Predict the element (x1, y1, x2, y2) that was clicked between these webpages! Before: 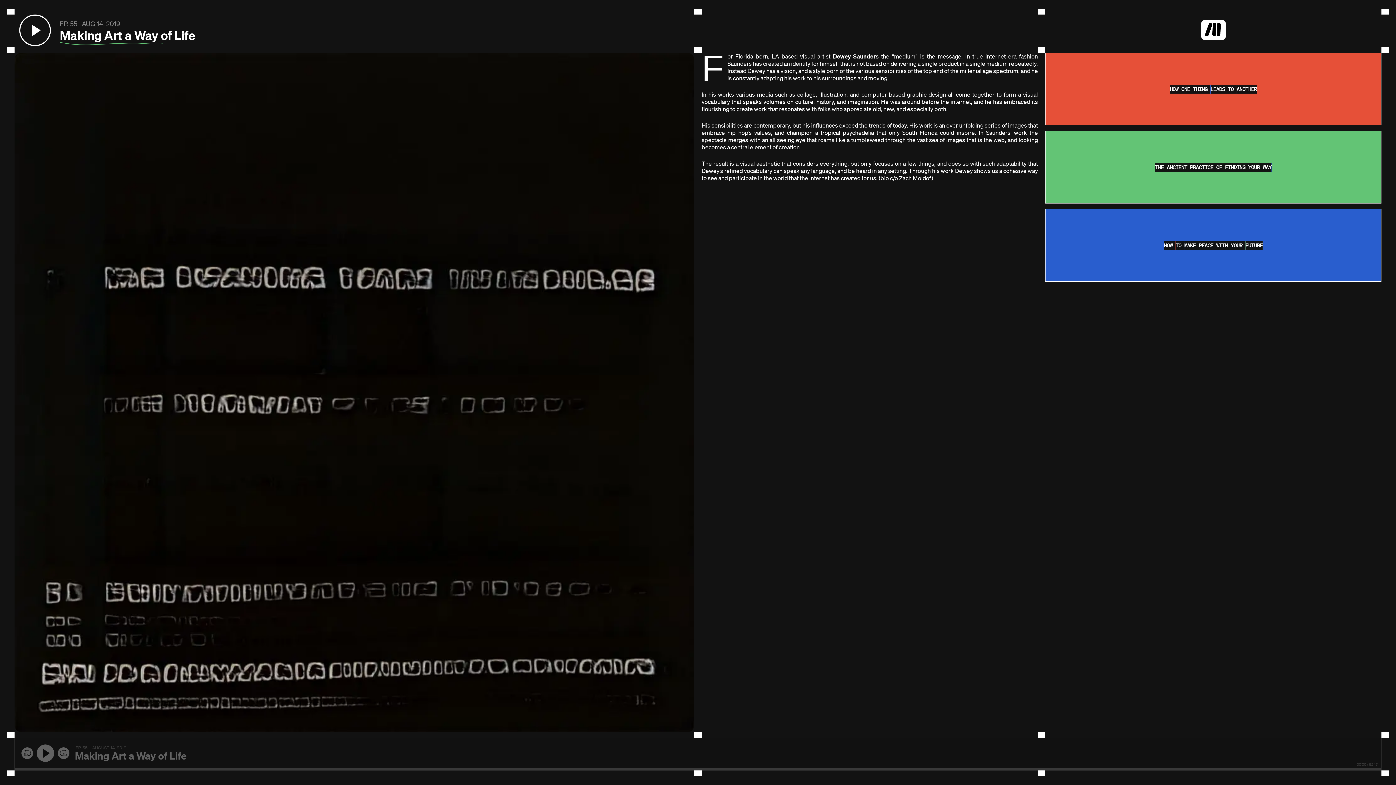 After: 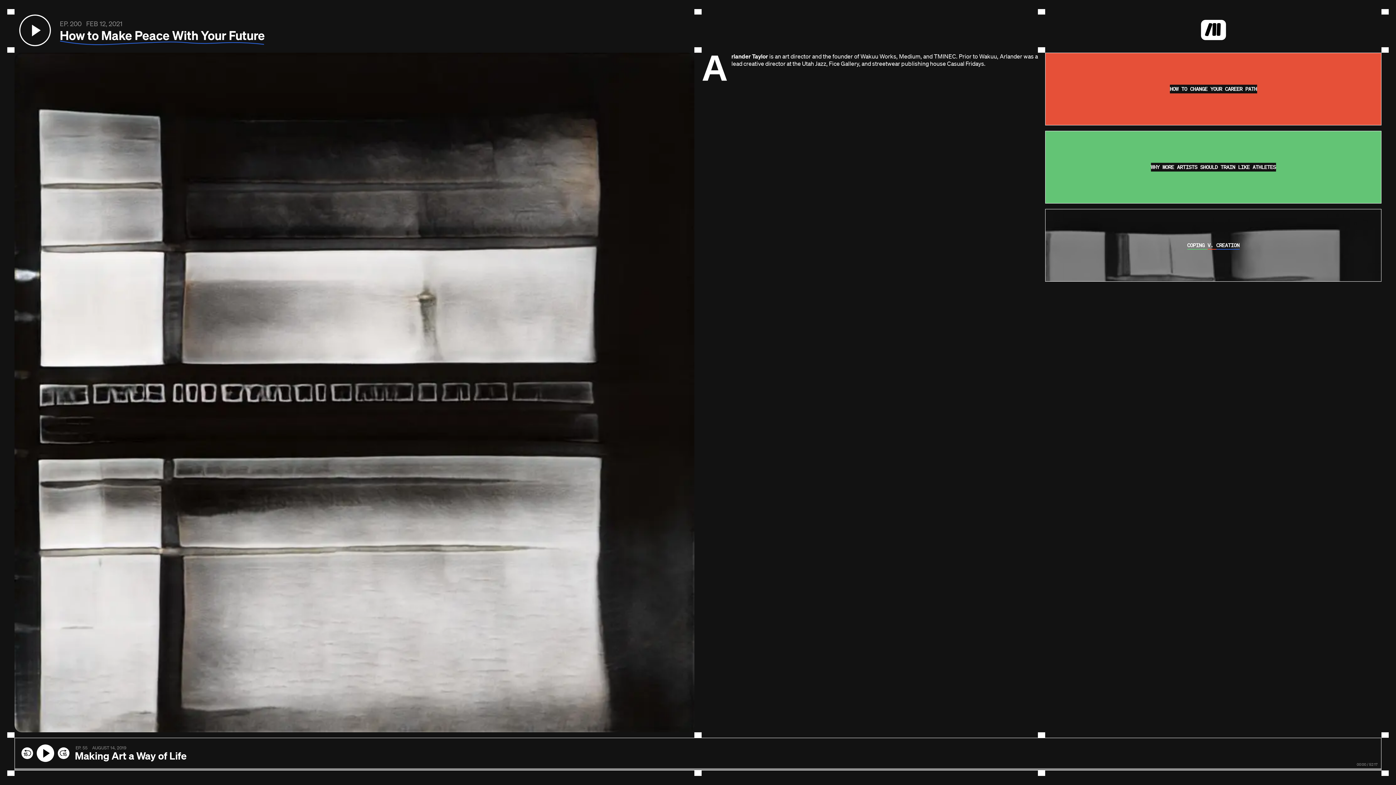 Action: bbox: (1045, 209, 1381, 281) label: HOU TI MADH PEAMB WITM YOWV FUTUYK
ARLANDER TAYLOR